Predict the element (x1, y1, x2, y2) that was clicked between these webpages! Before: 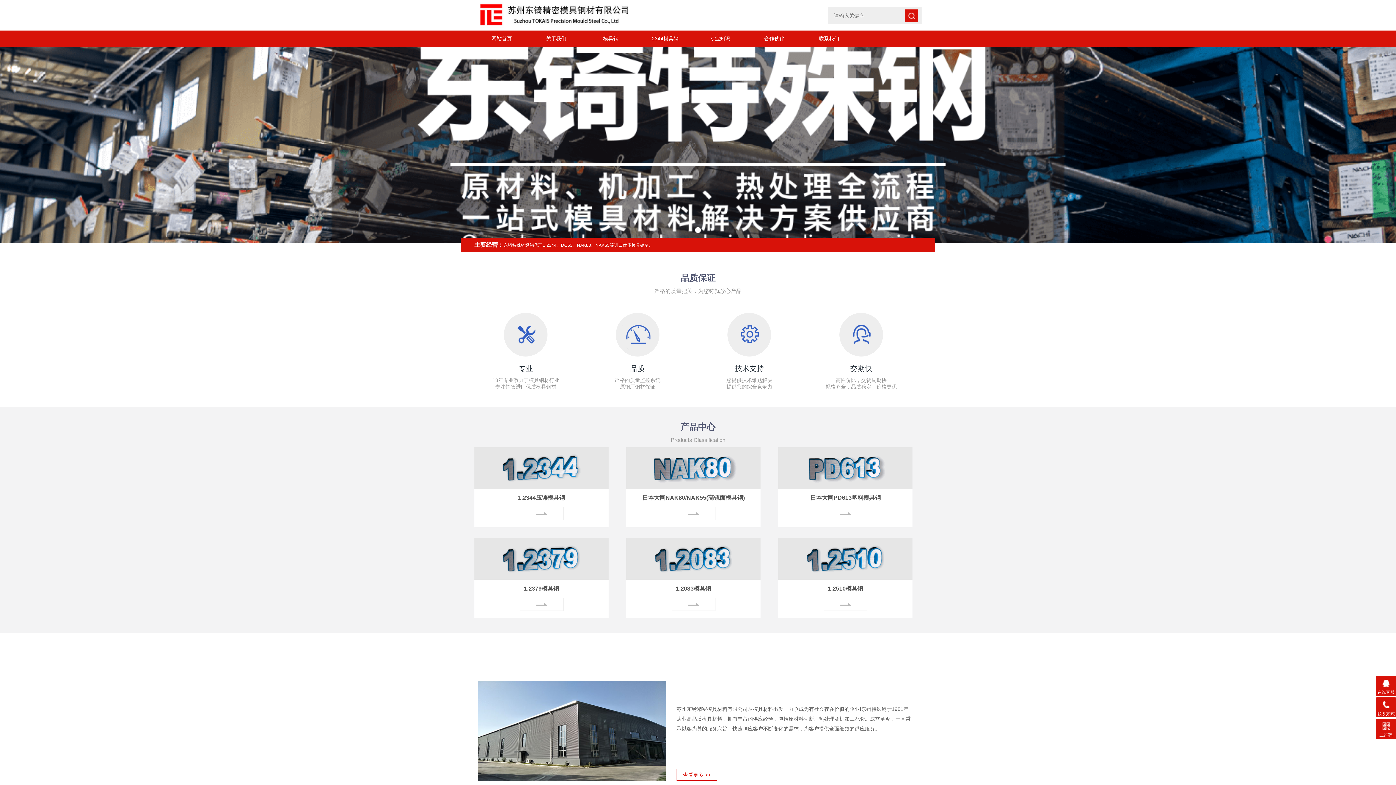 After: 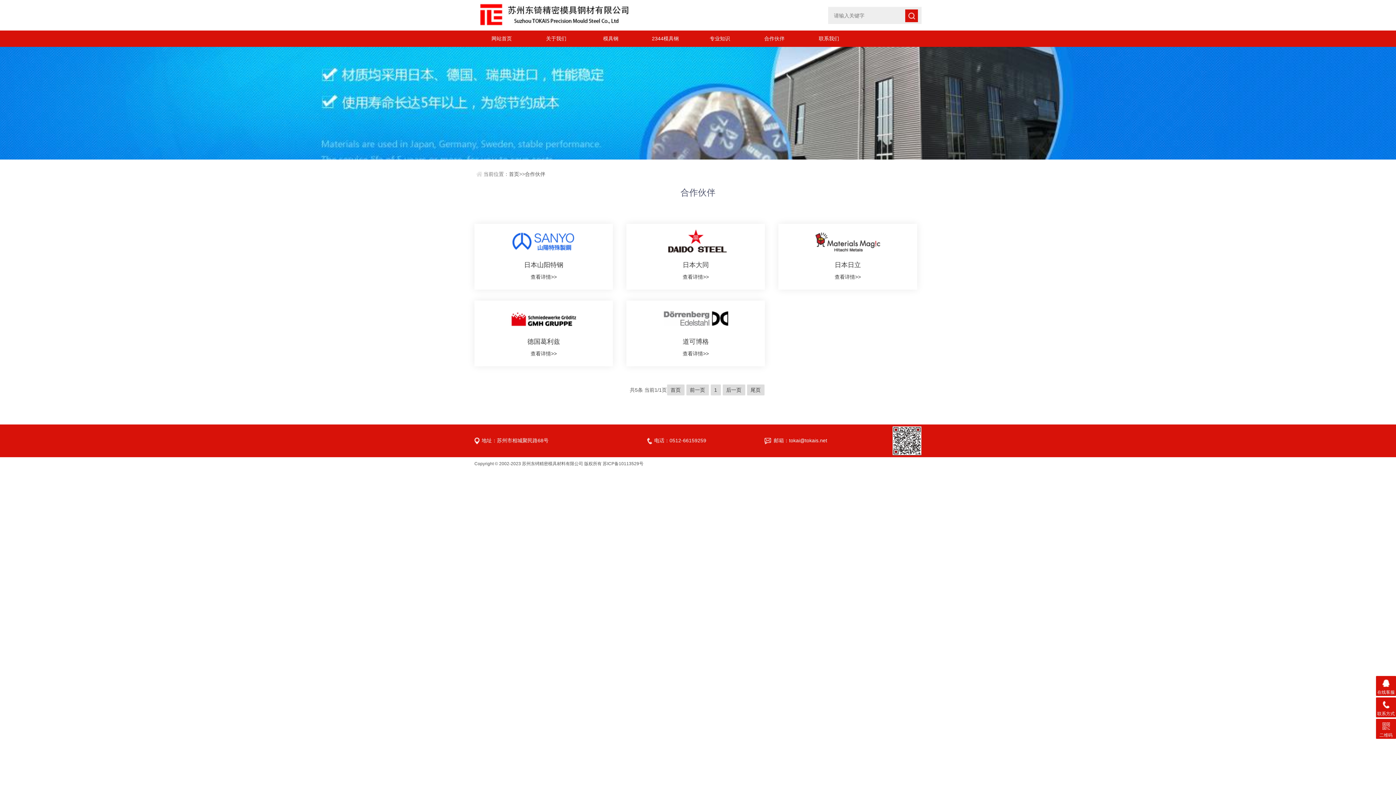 Action: bbox: (750, 30, 799, 46) label: 合作伙伴